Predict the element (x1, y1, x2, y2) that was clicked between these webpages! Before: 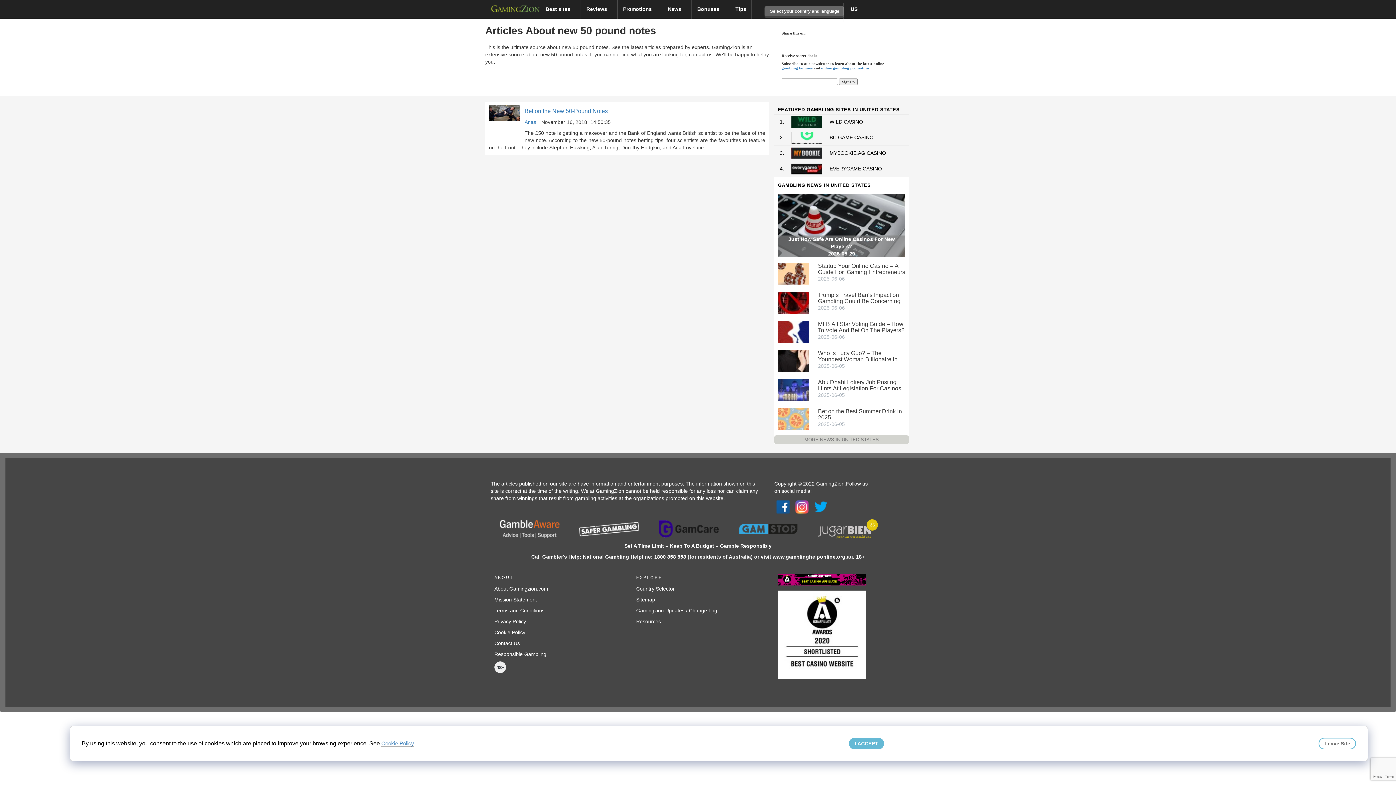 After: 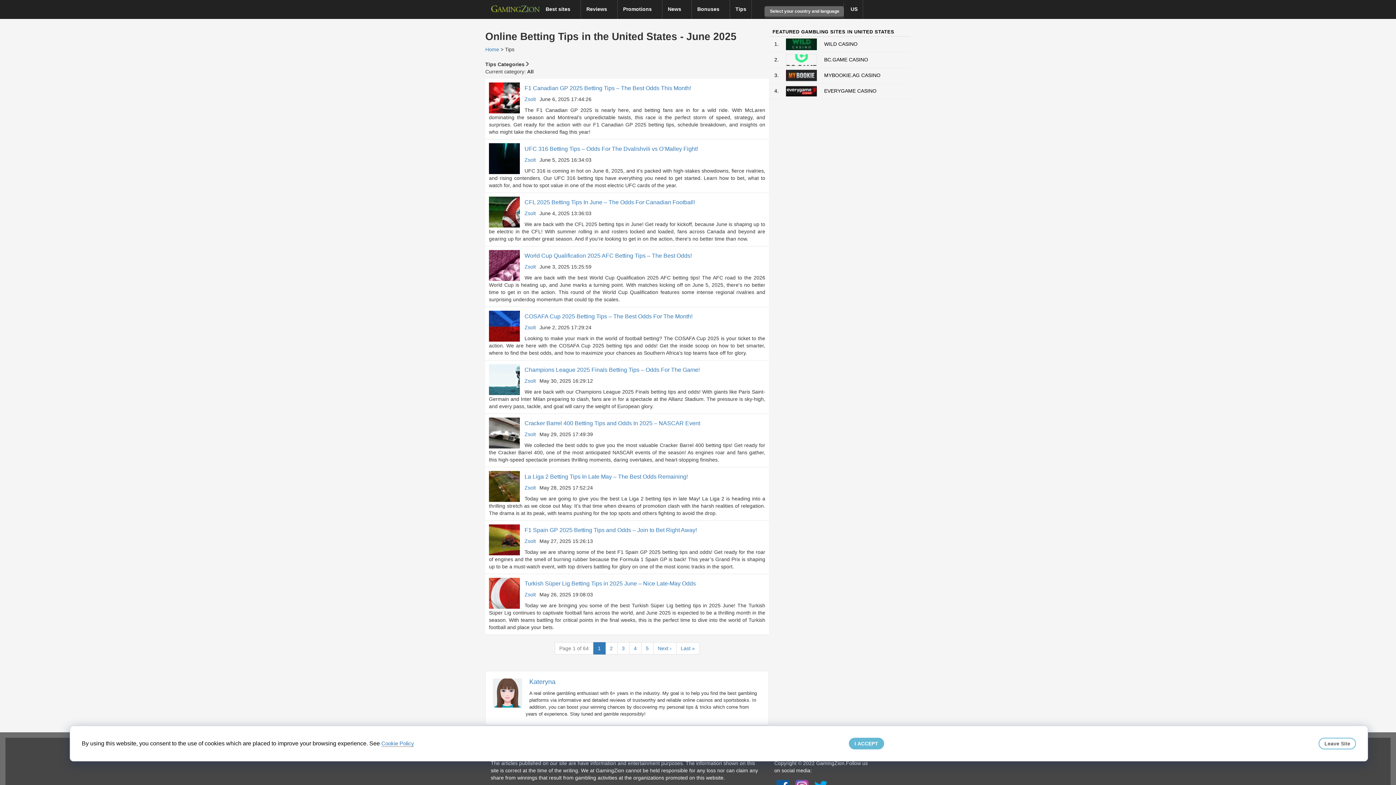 Action: bbox: (730, 0, 752, 18) label: Tips